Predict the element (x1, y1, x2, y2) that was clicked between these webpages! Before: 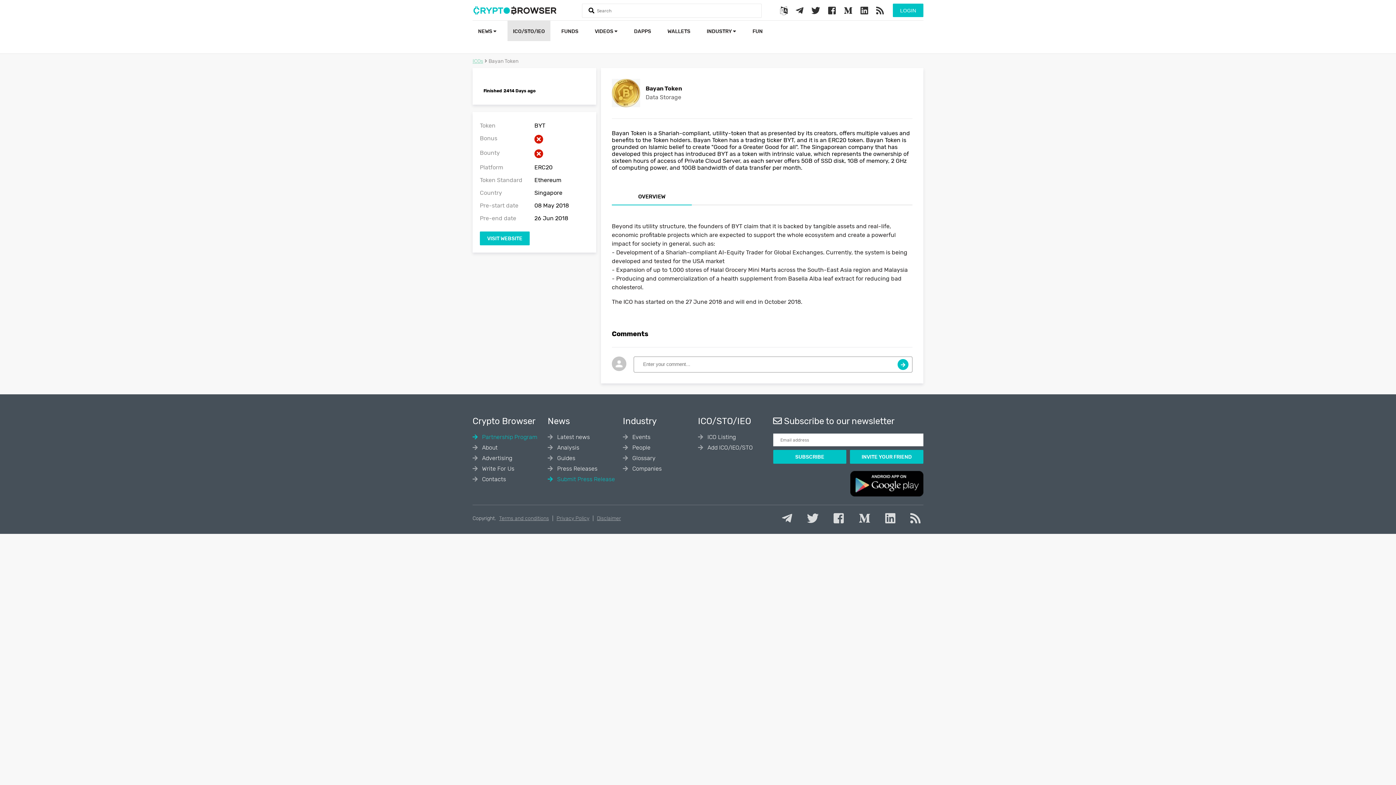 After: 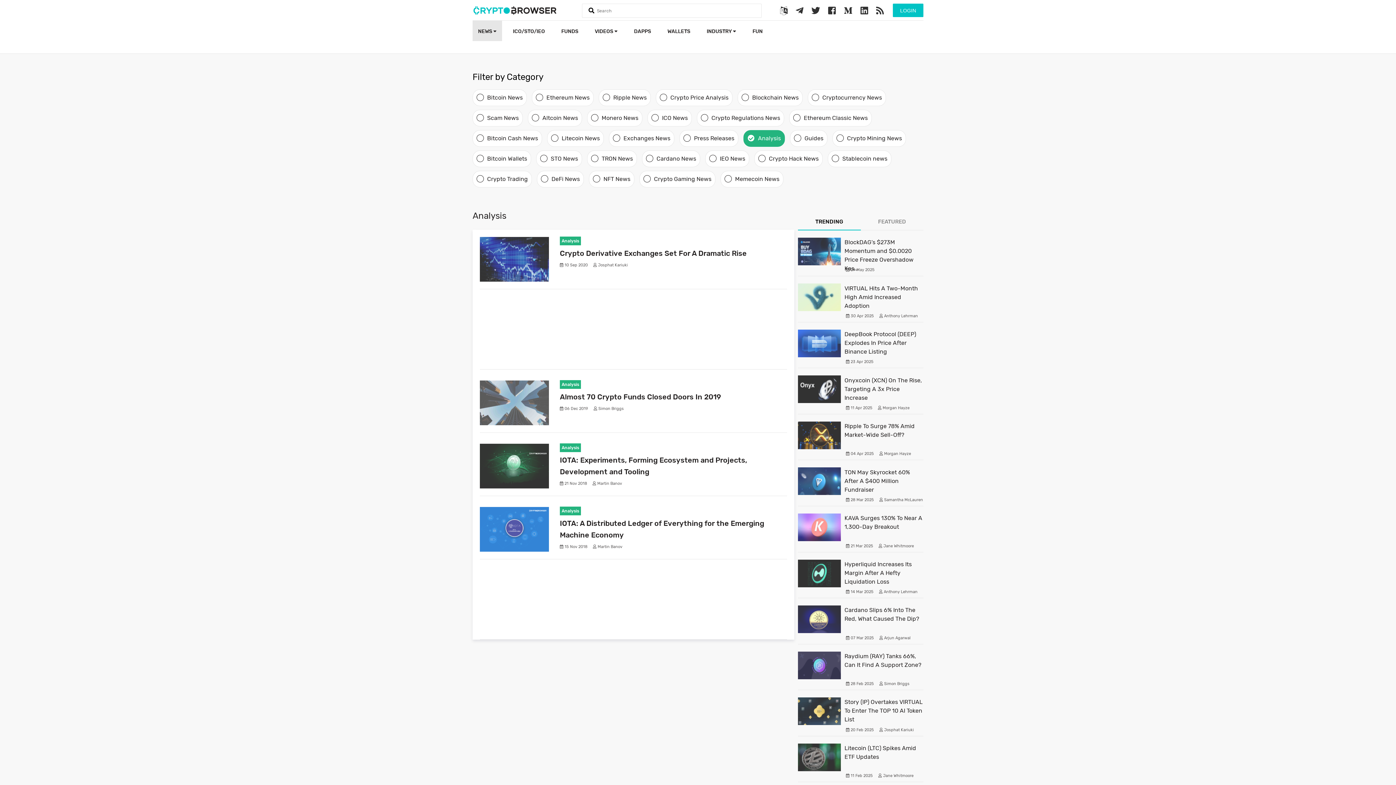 Action: label:  Analysis bbox: (547, 444, 579, 451)